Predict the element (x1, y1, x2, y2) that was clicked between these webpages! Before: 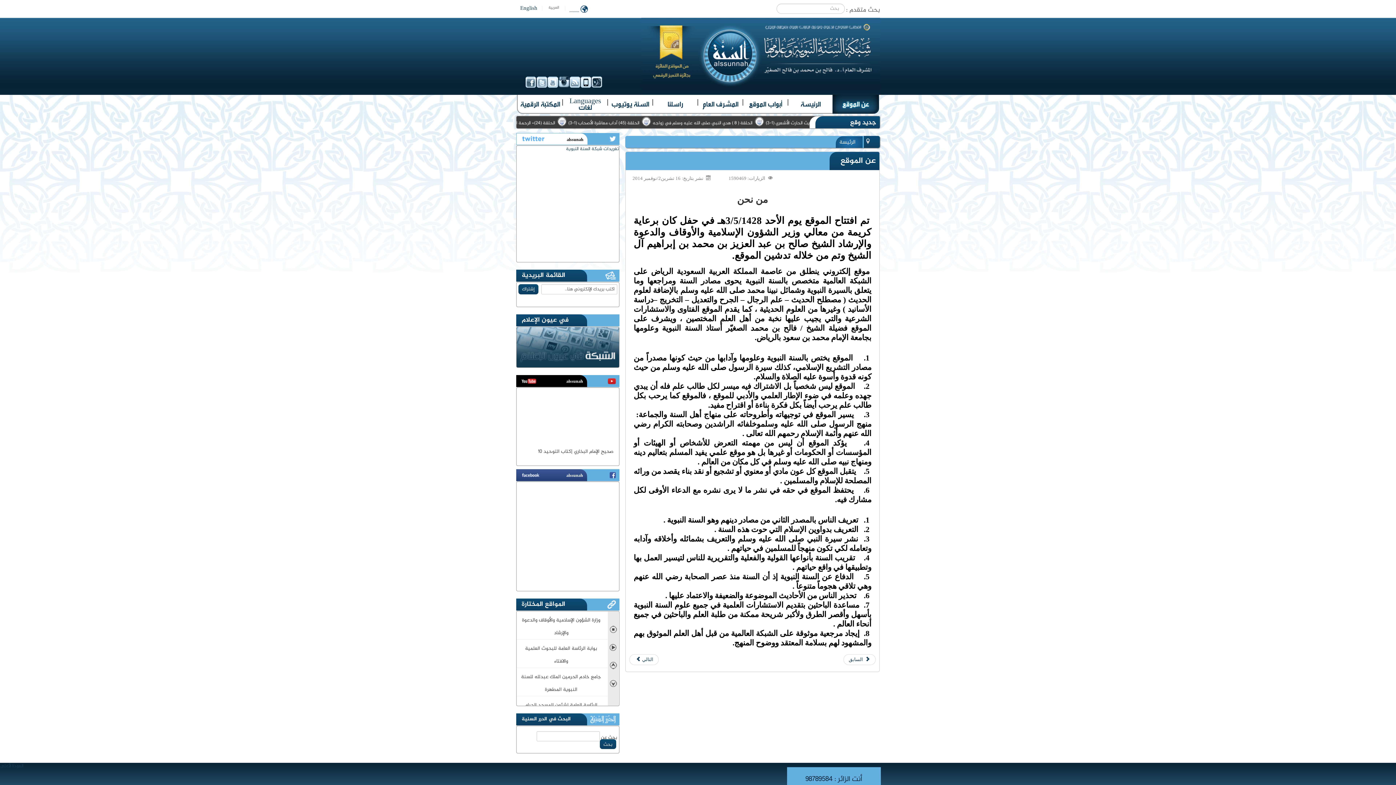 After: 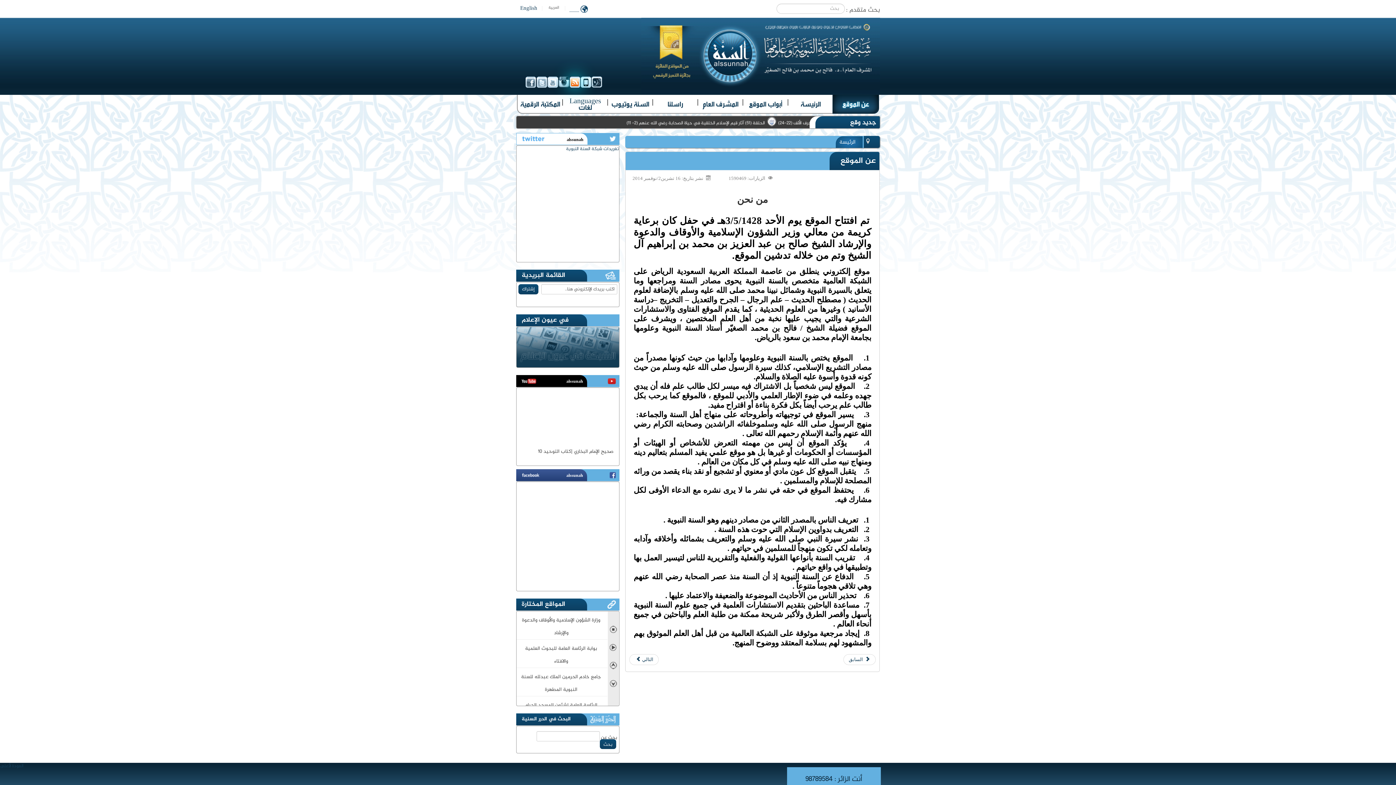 Action: bbox: (569, 76, 580, 88)